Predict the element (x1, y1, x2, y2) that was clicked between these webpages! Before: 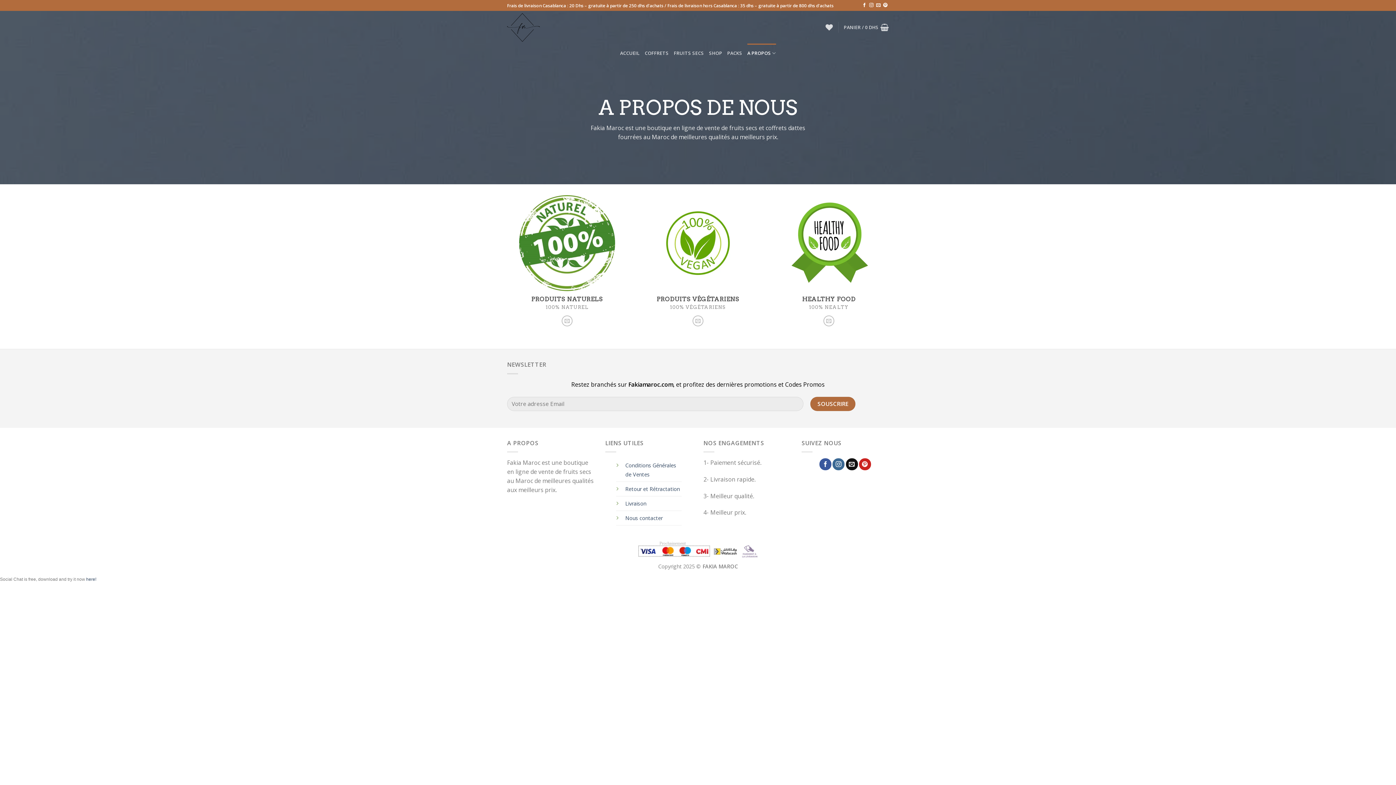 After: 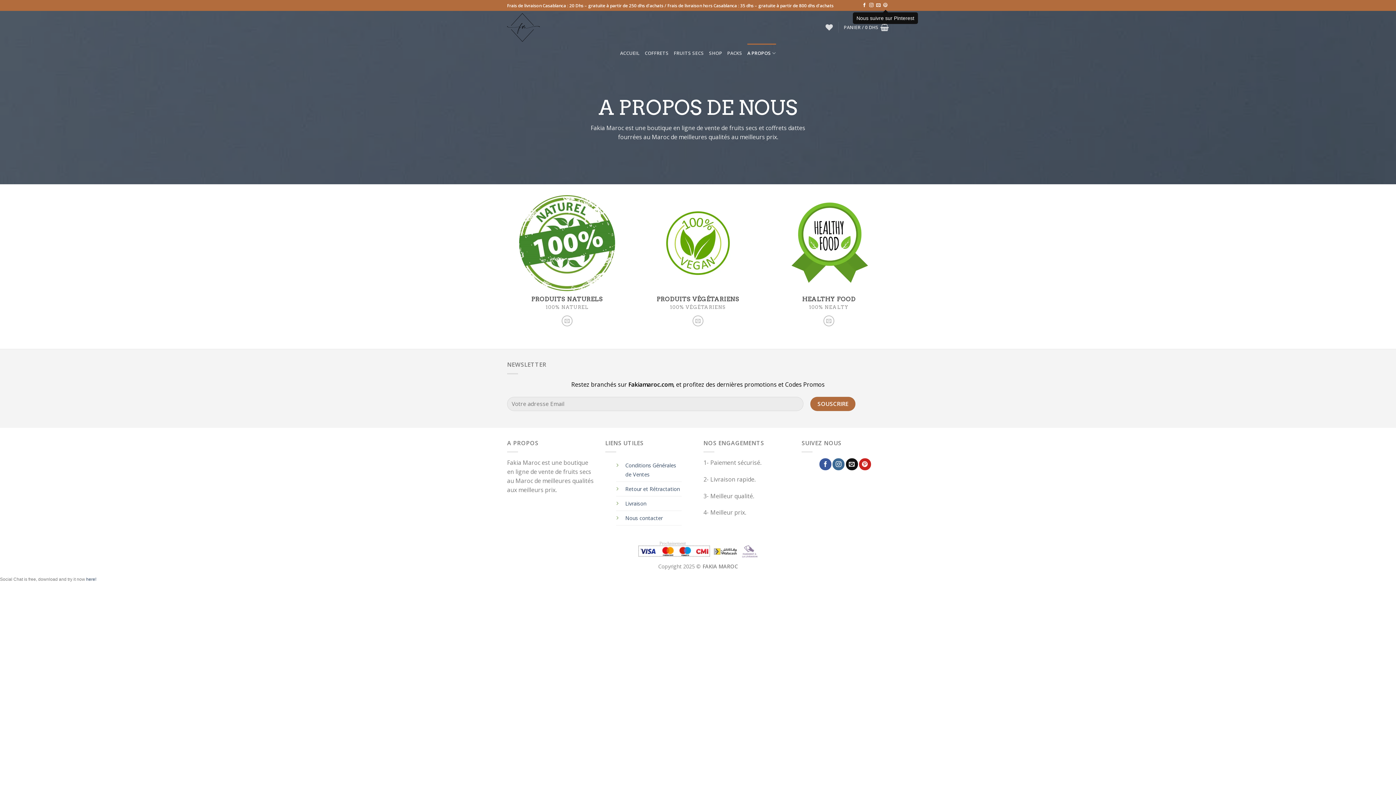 Action: bbox: (883, 3, 887, 8)